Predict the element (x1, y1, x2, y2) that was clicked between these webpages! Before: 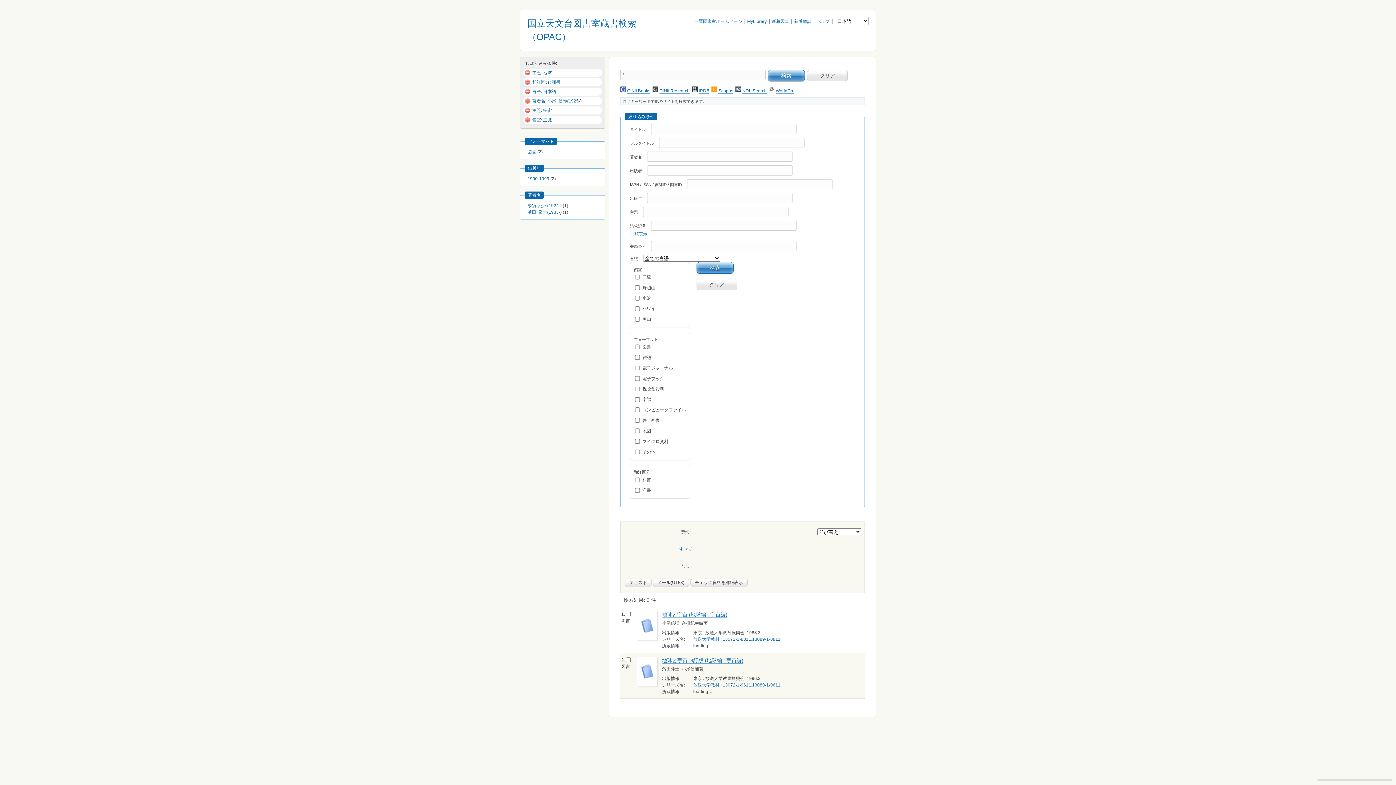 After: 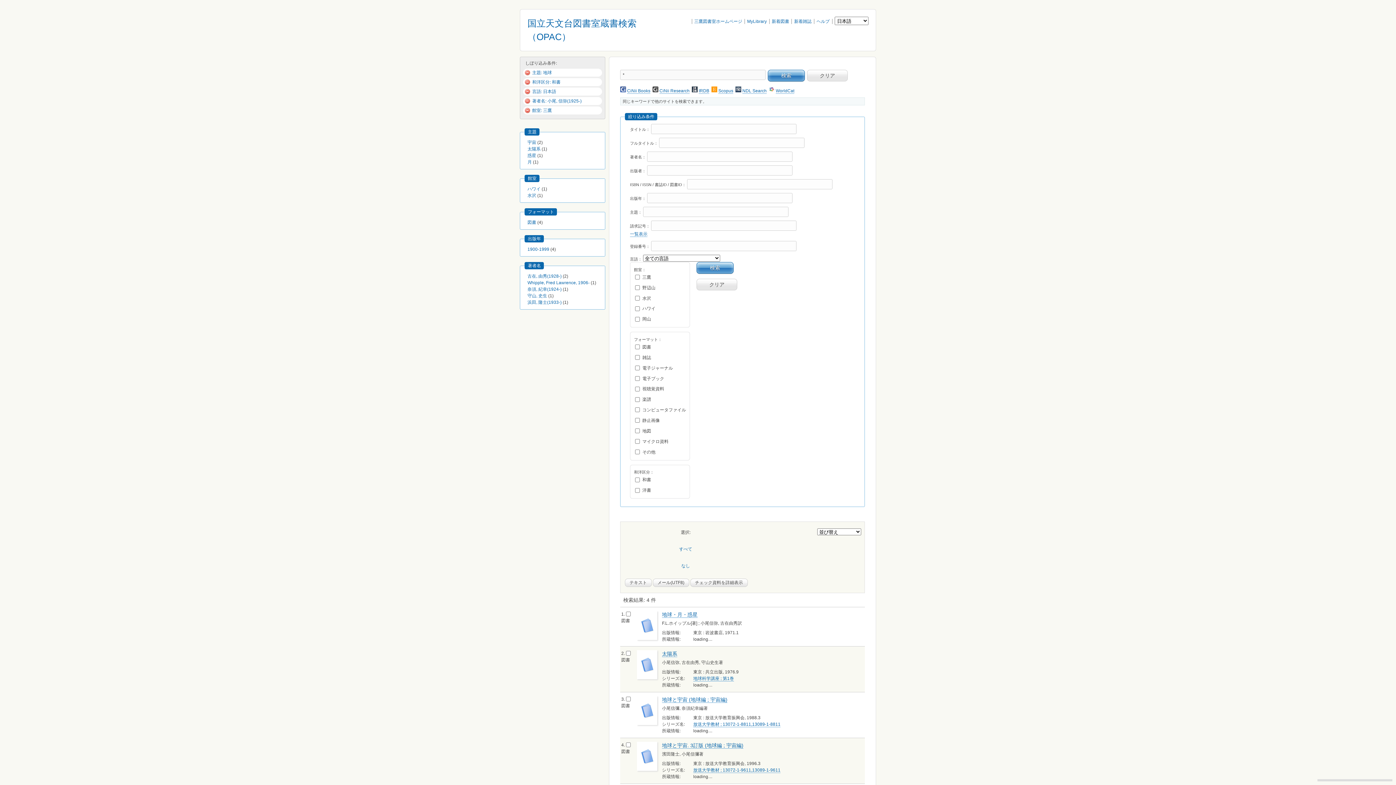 Action: bbox: (524, 108, 532, 113)